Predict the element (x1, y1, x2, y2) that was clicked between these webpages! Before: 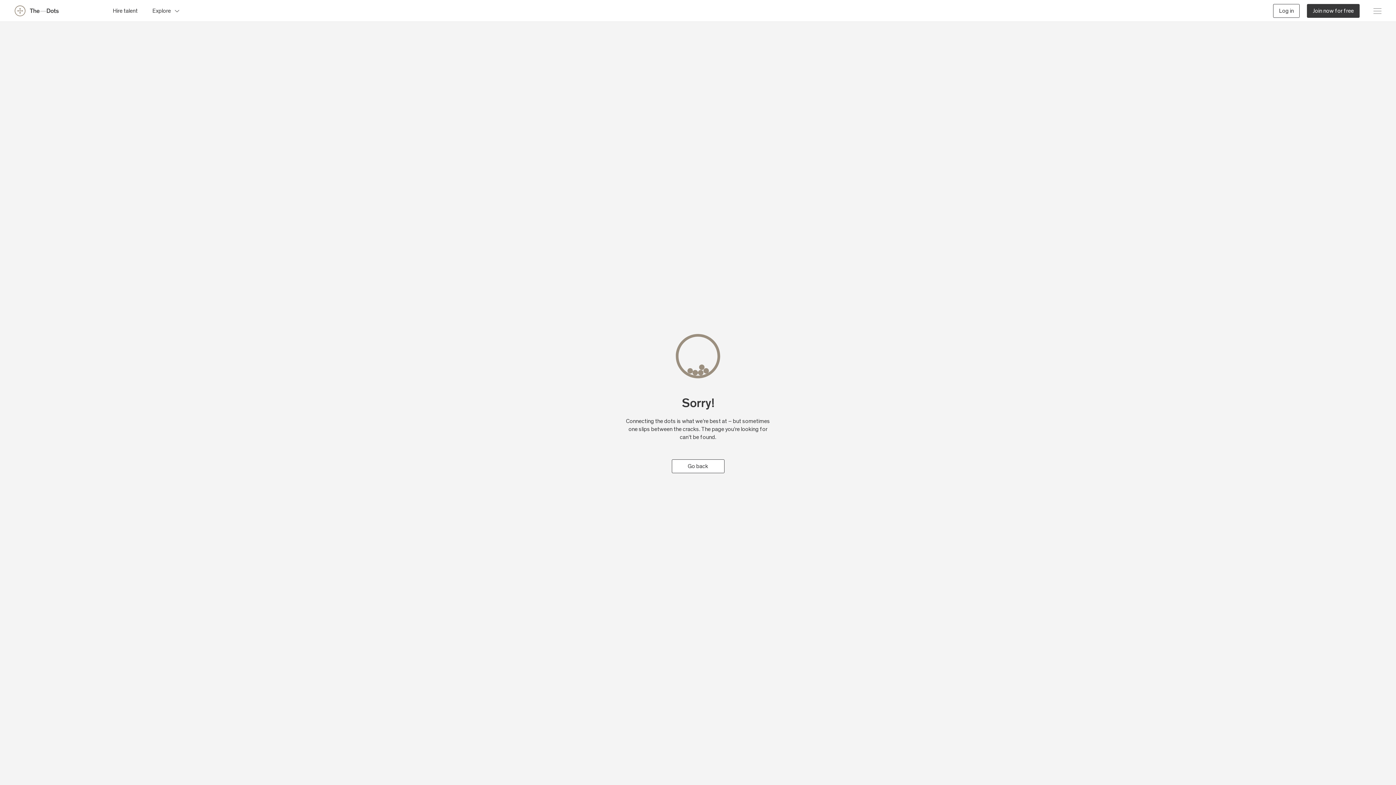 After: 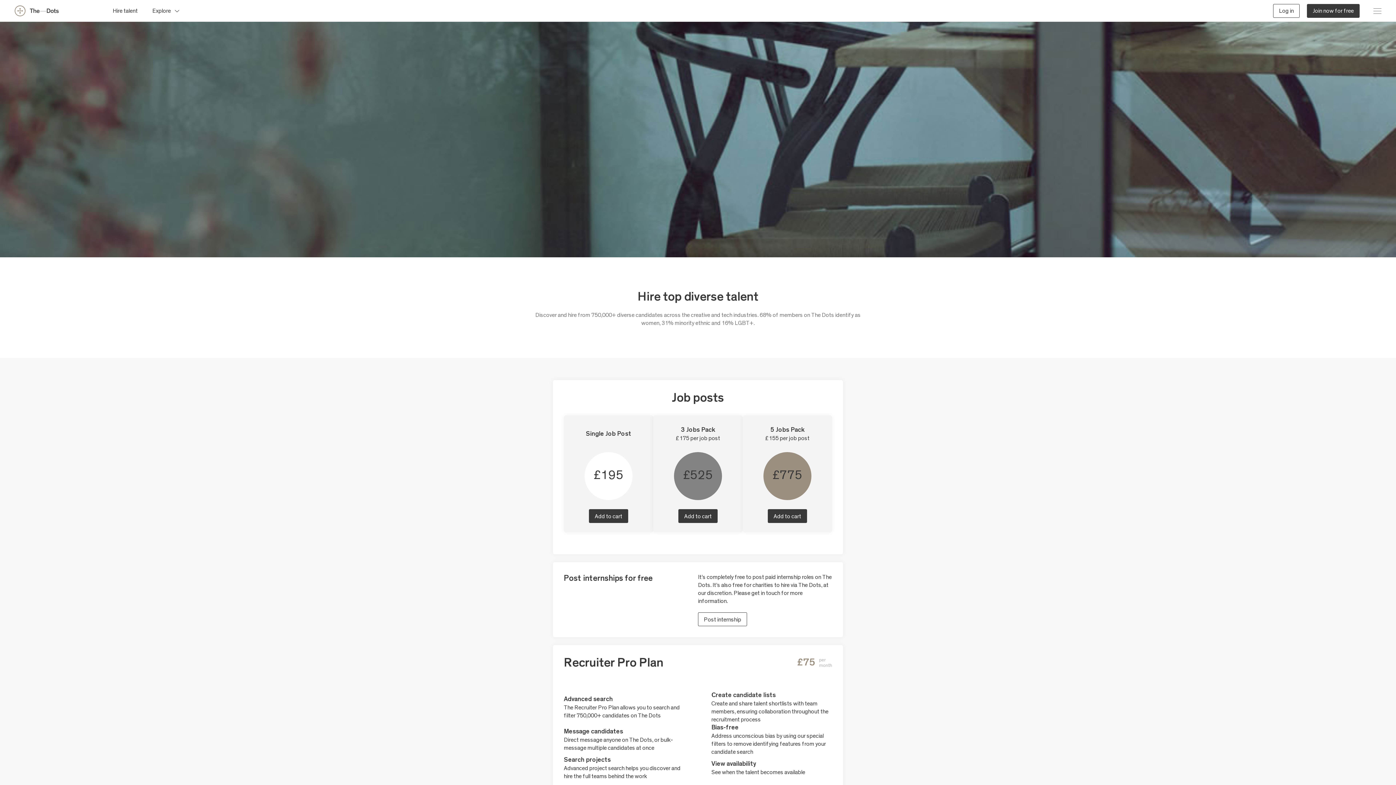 Action: label: Hire talent bbox: (112, 3, 137, 17)